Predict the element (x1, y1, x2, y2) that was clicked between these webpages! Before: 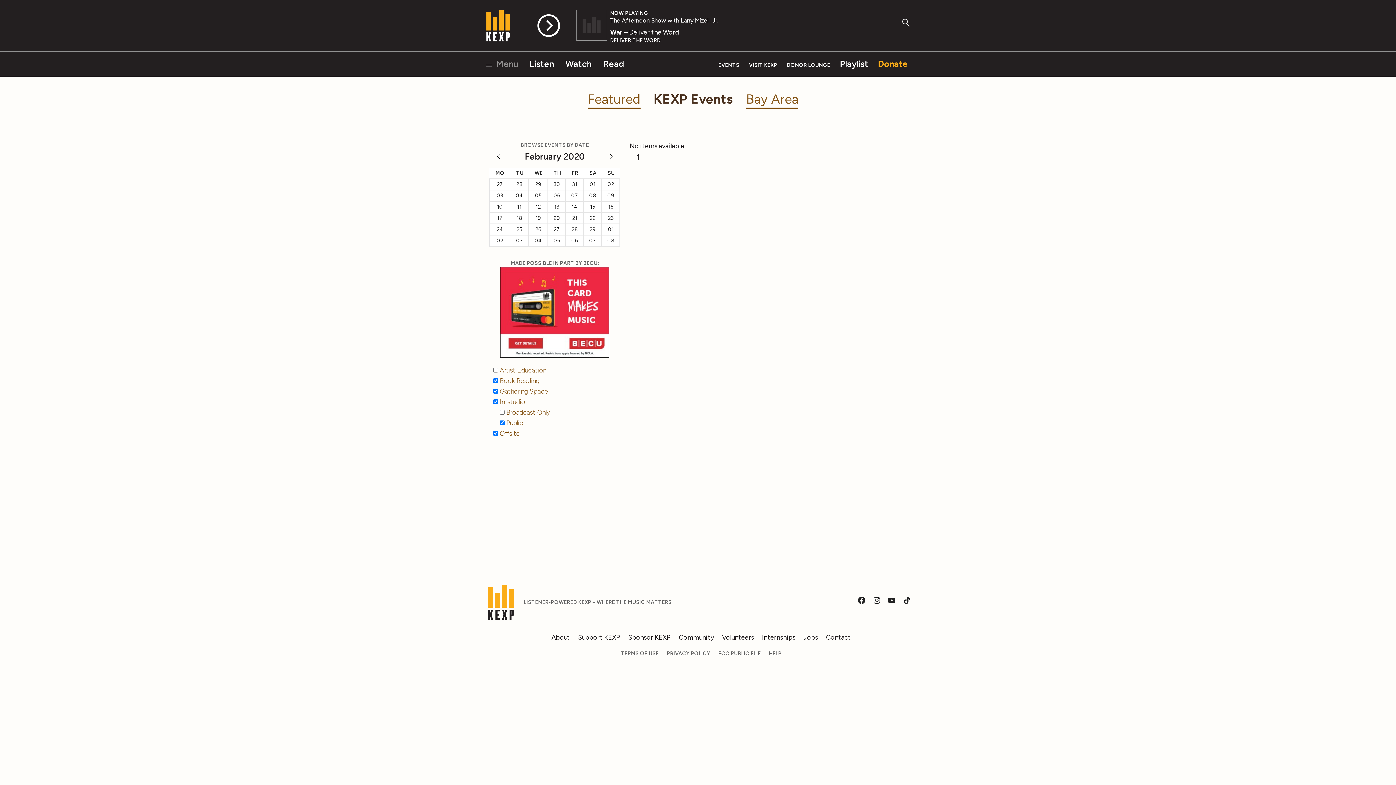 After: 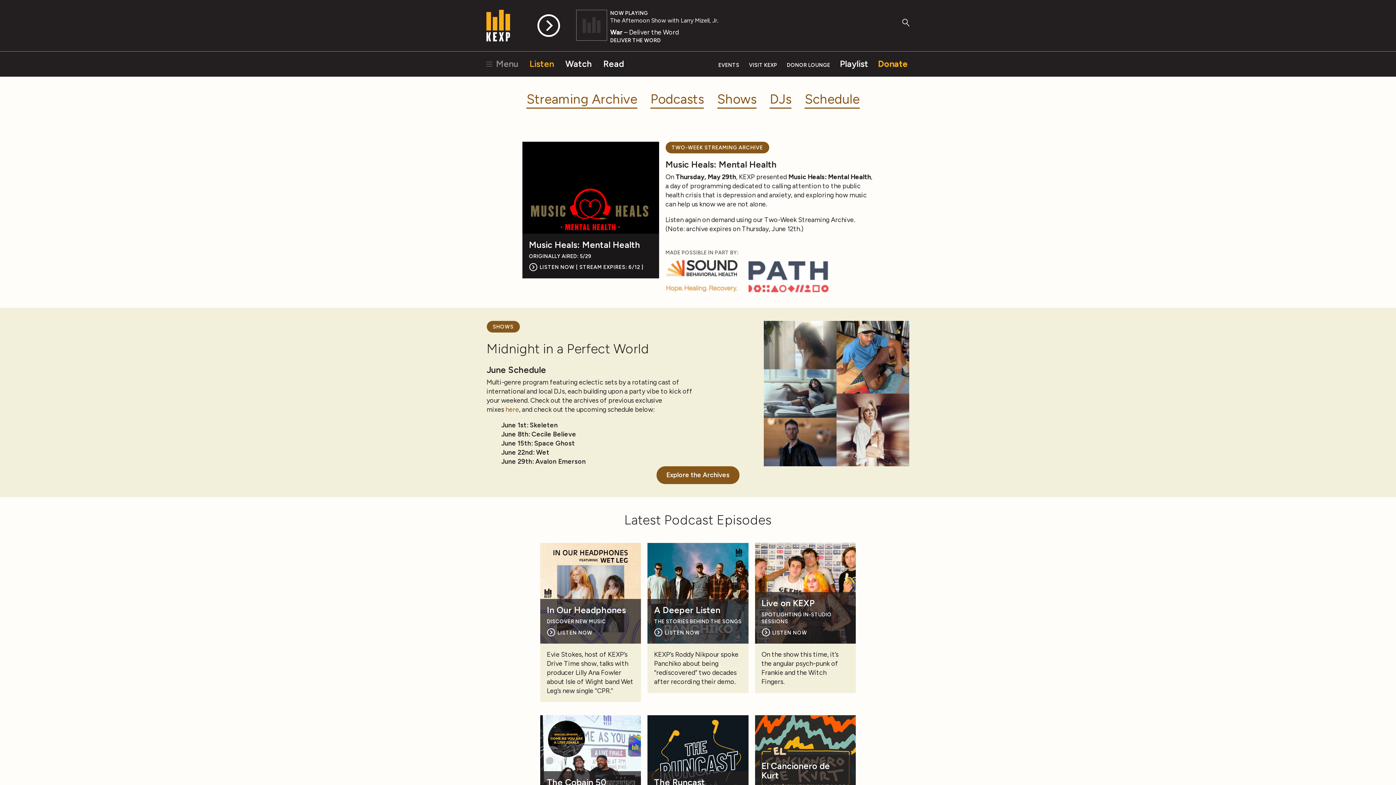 Action: label: Listen bbox: (529, 58, 554, 69)